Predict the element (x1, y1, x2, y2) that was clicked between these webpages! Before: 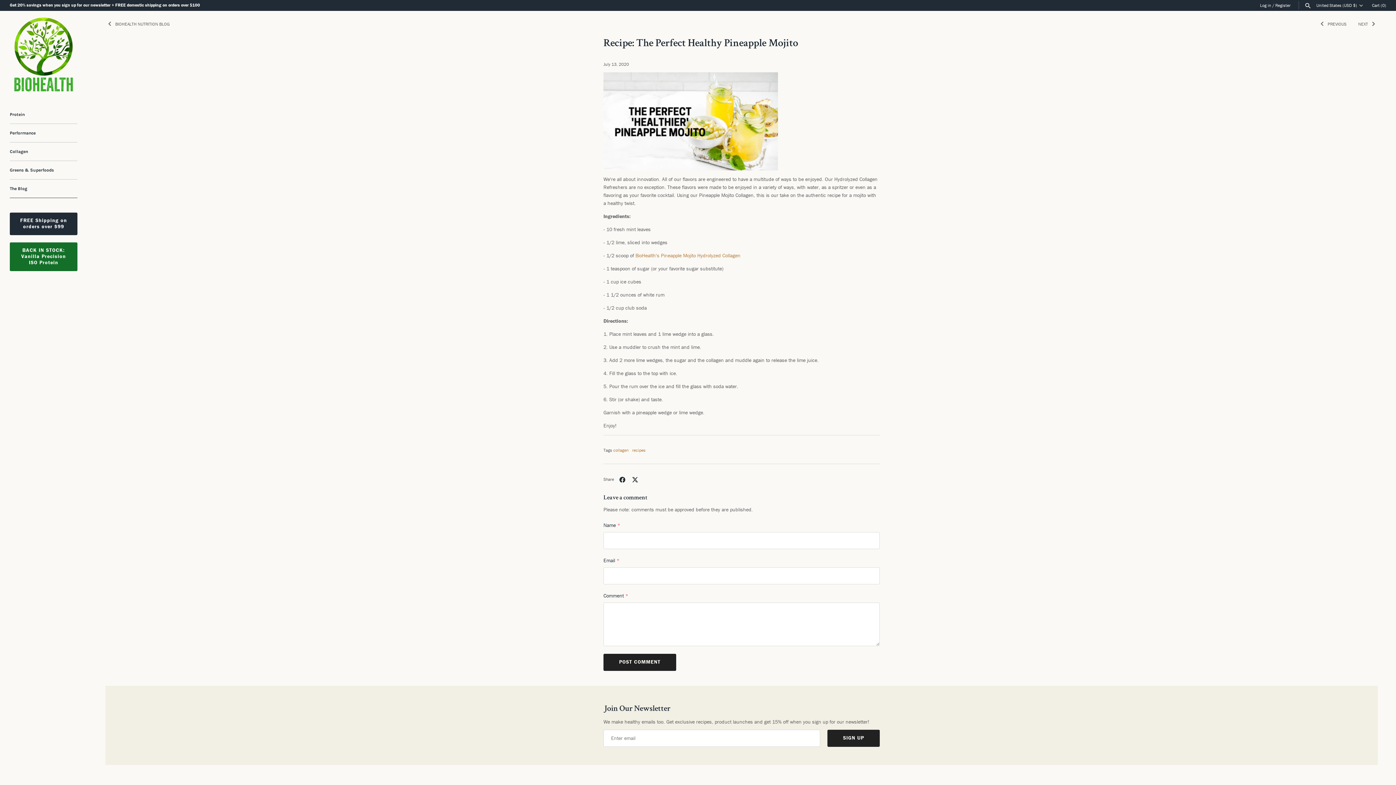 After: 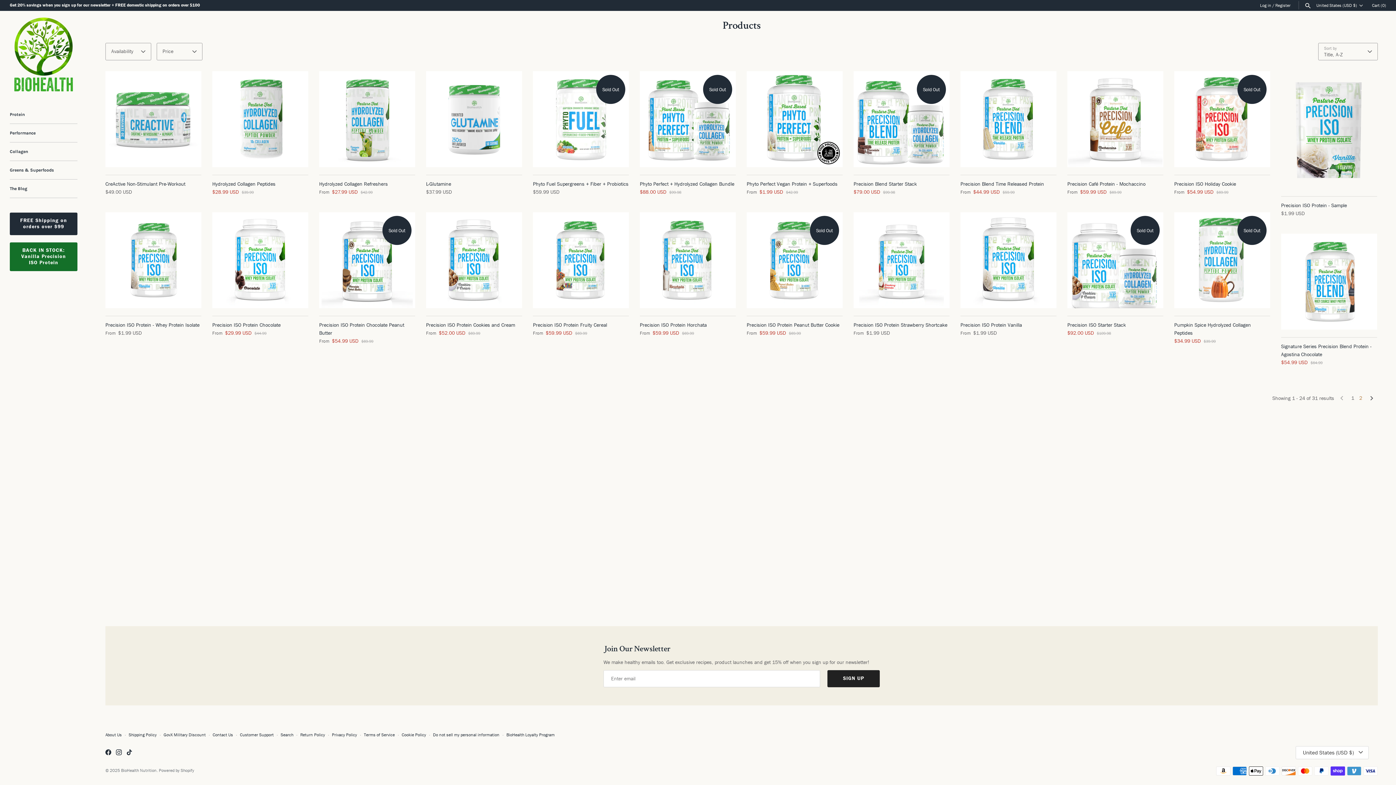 Action: bbox: (9, 2, 200, 8) label: Get 20% savings when you sign up for our newsletter + FREE domestic shipping on orders over $100